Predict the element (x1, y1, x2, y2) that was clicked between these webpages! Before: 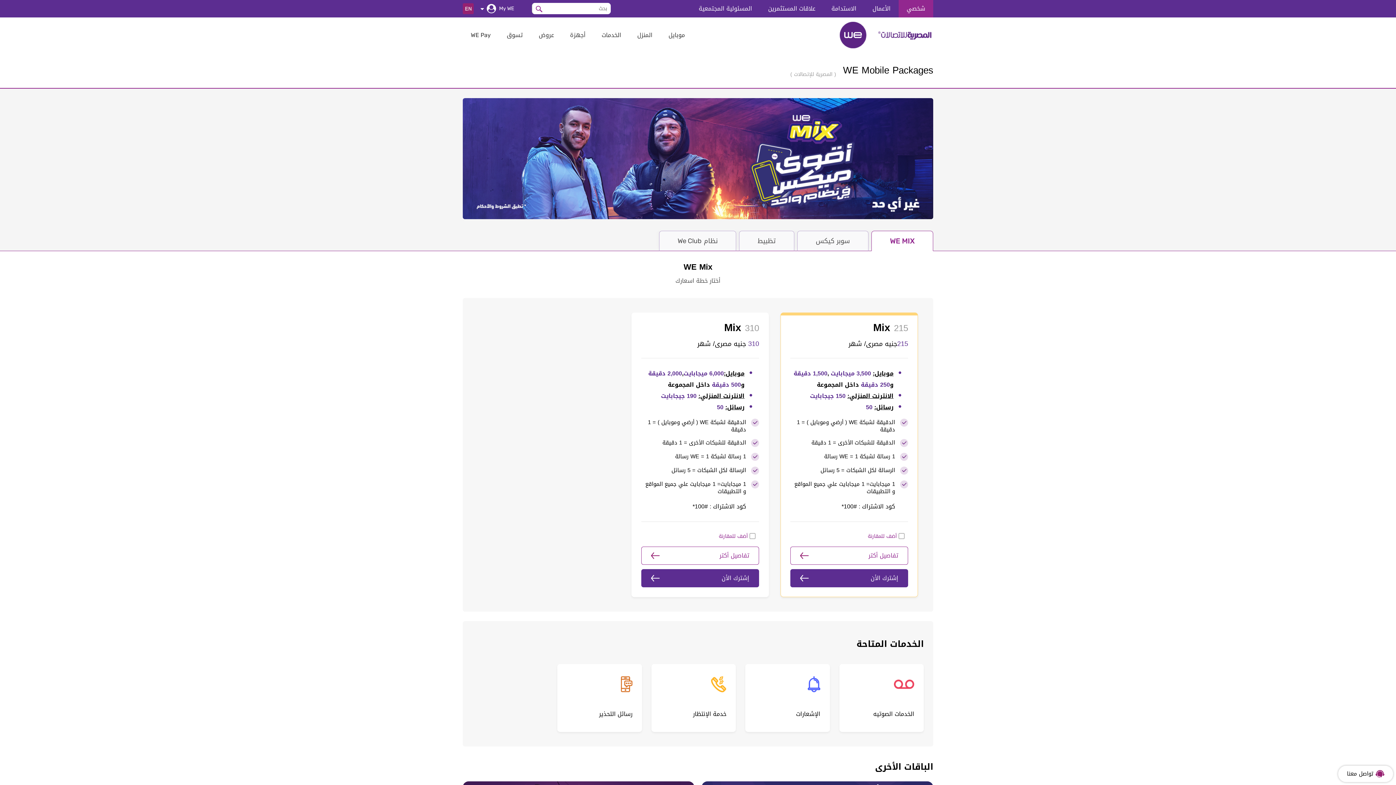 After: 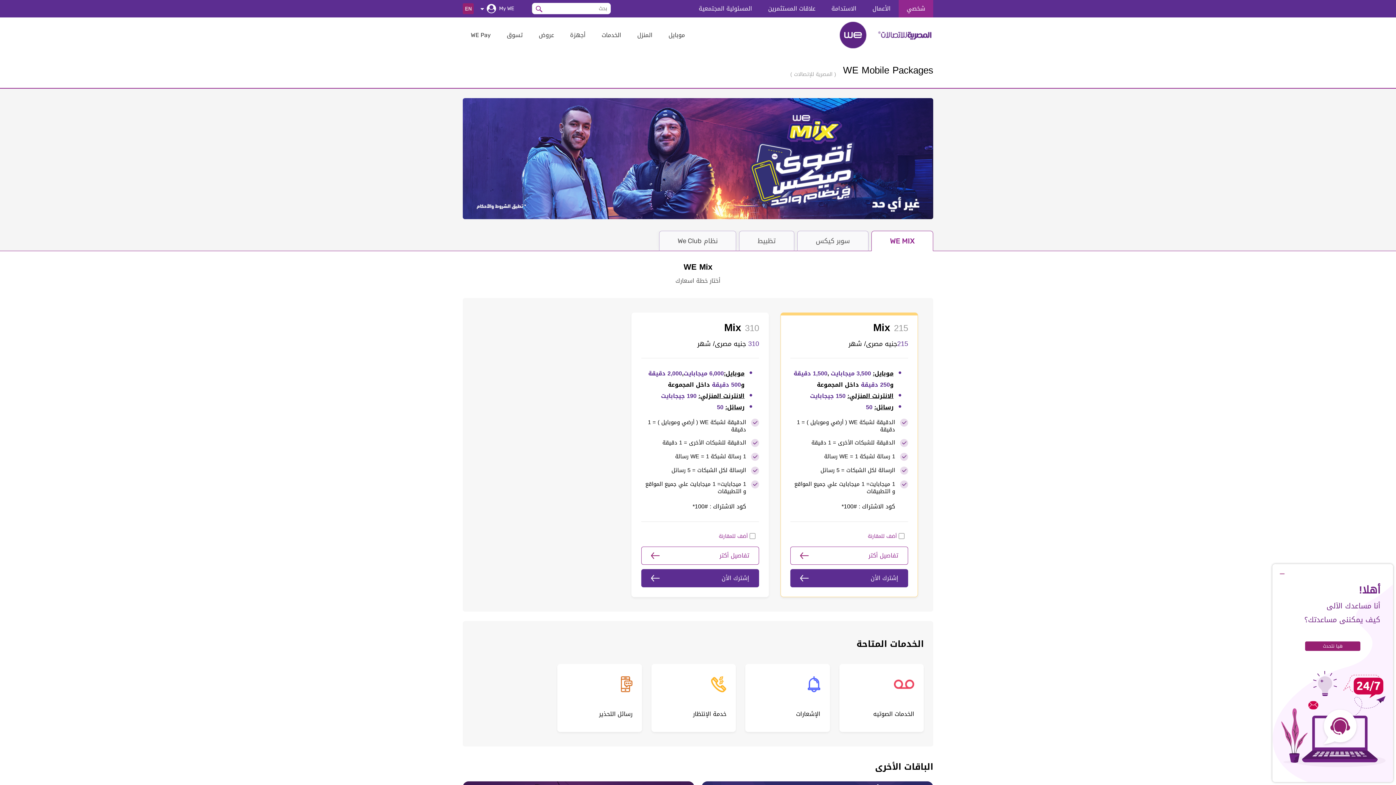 Action: label: تواصل معنا bbox: (1338, 766, 1393, 782)